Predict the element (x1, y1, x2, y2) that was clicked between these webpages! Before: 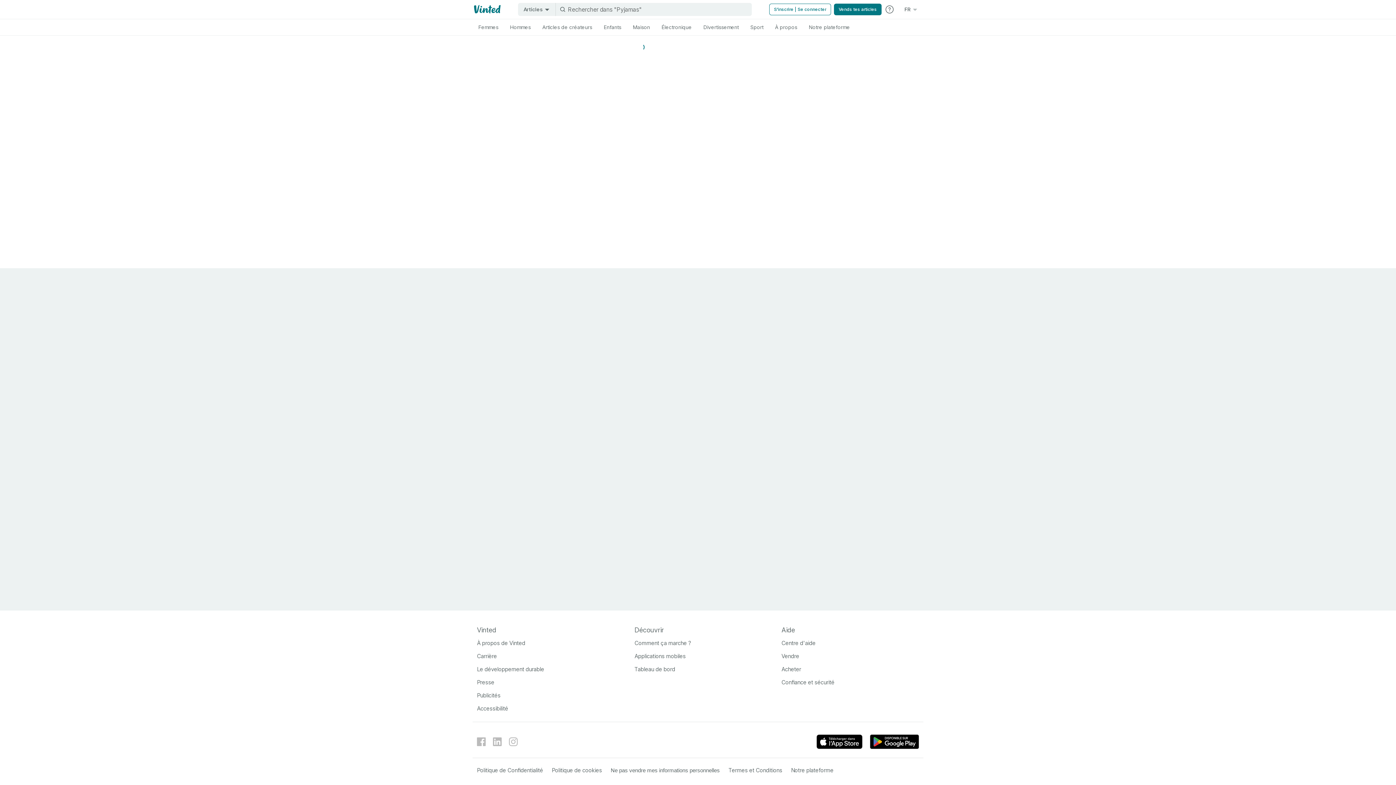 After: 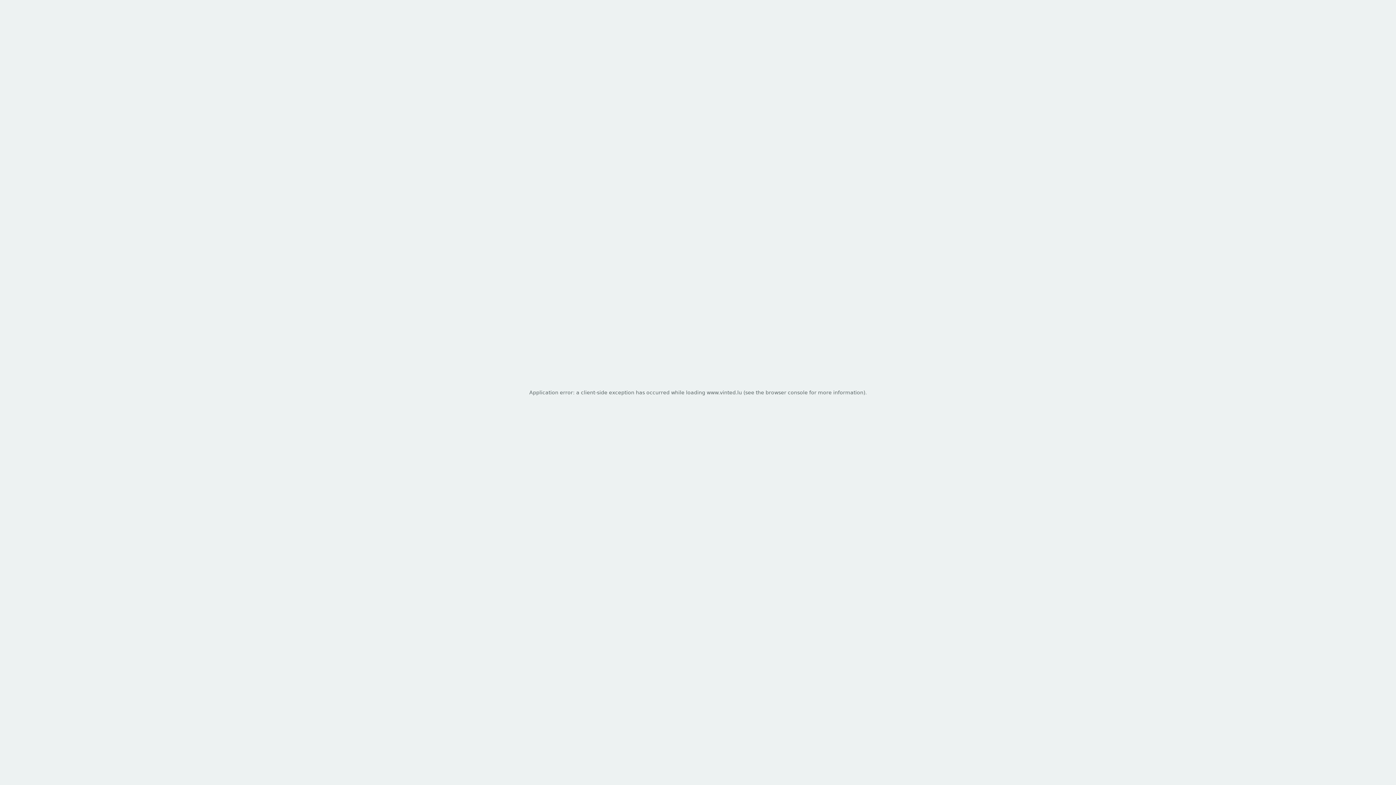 Action: bbox: (781, 653, 799, 660) label: Vendre